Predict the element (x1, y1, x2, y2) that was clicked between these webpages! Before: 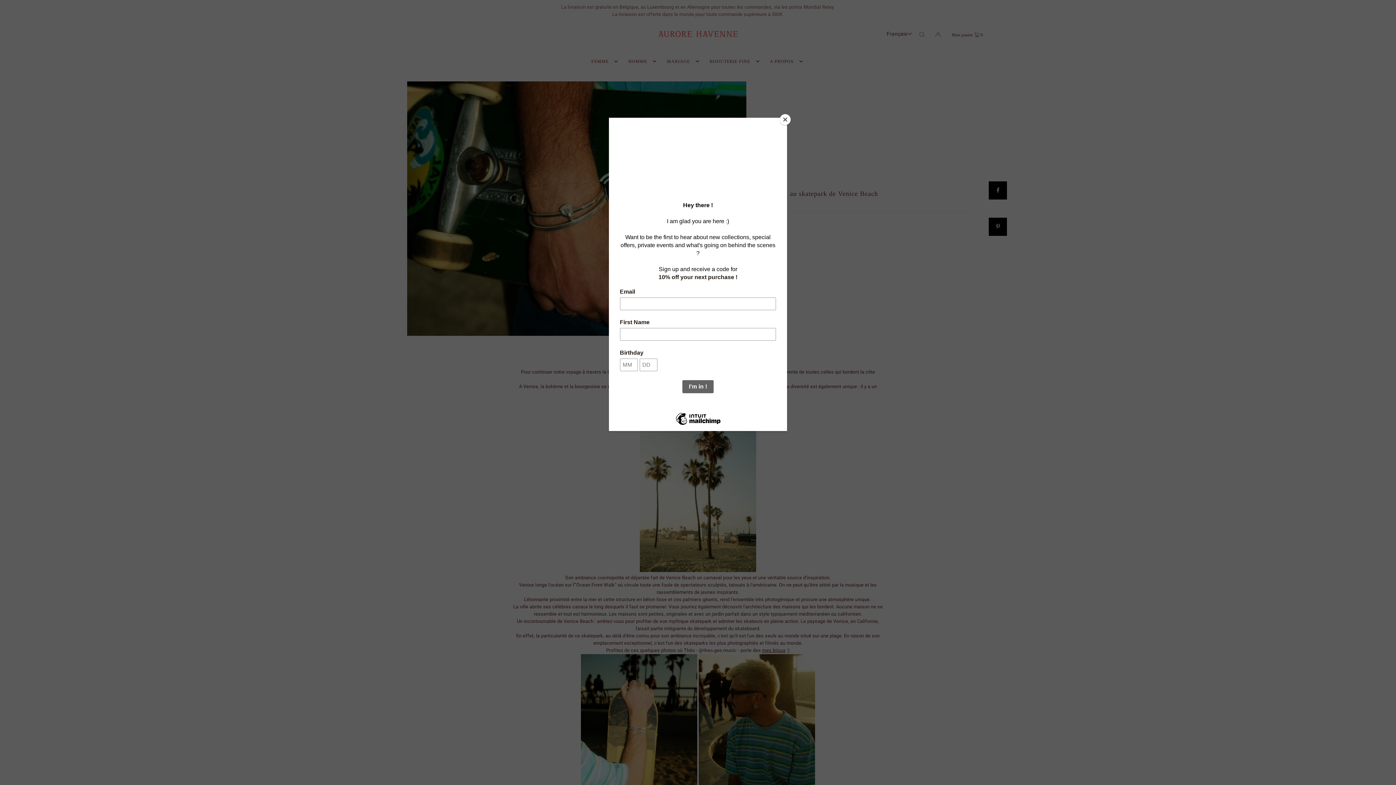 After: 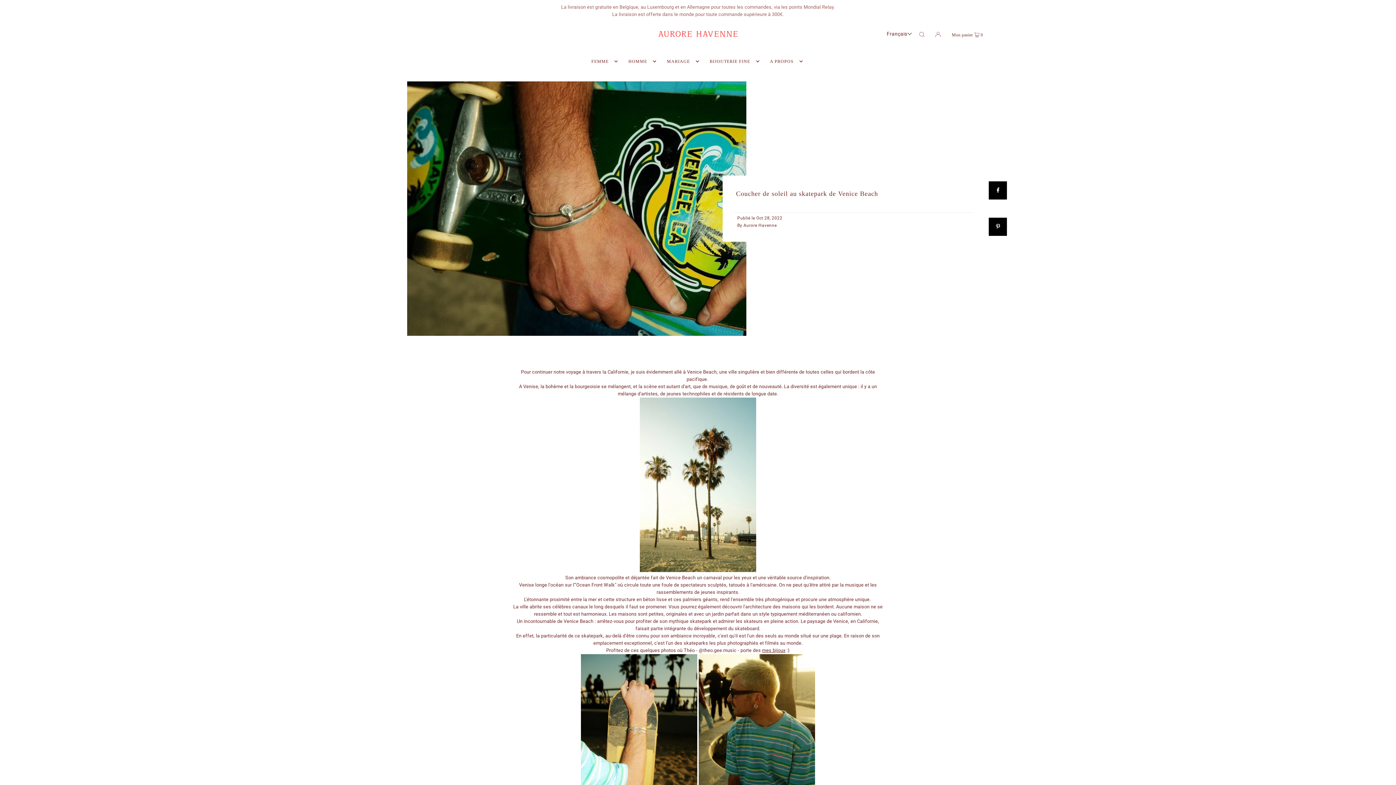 Action: label: Close bbox: (780, 114, 790, 125)